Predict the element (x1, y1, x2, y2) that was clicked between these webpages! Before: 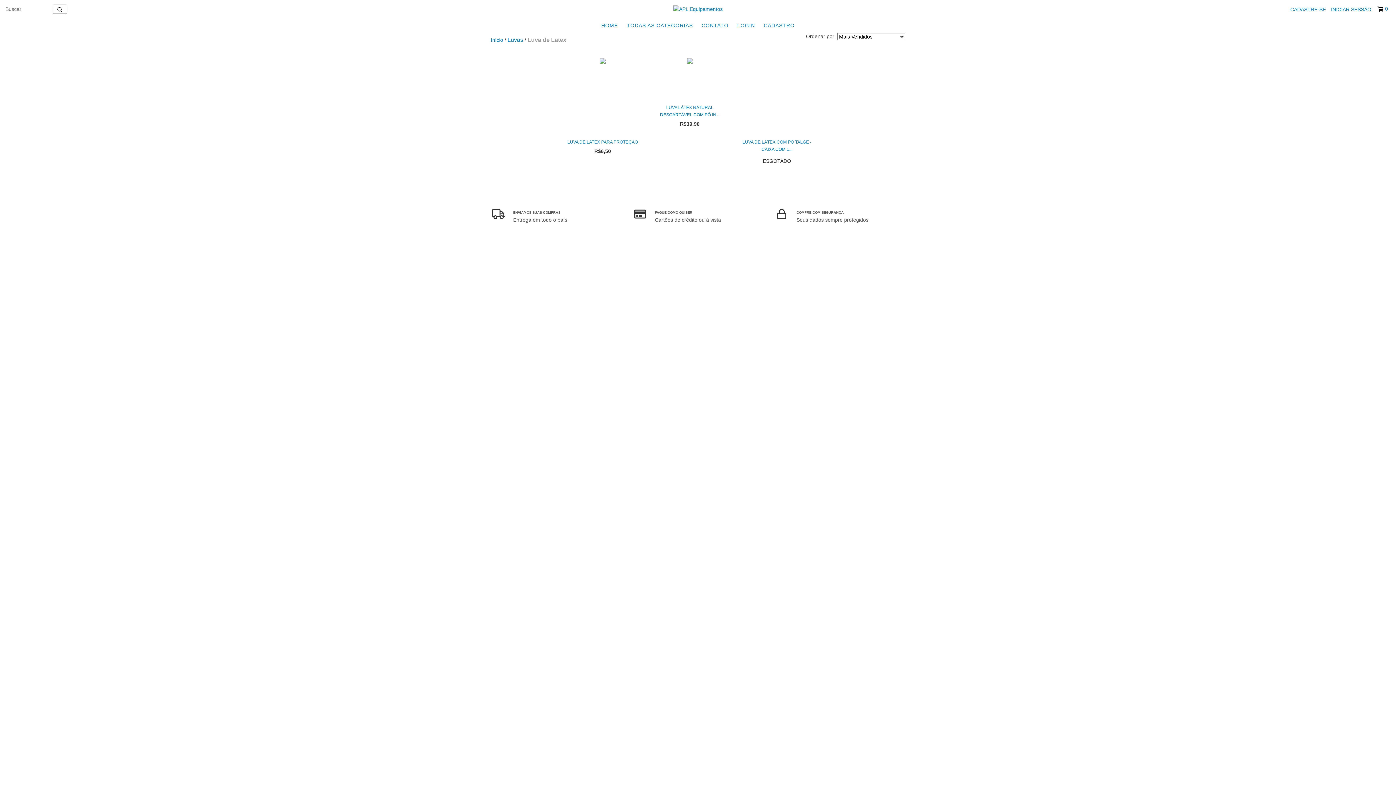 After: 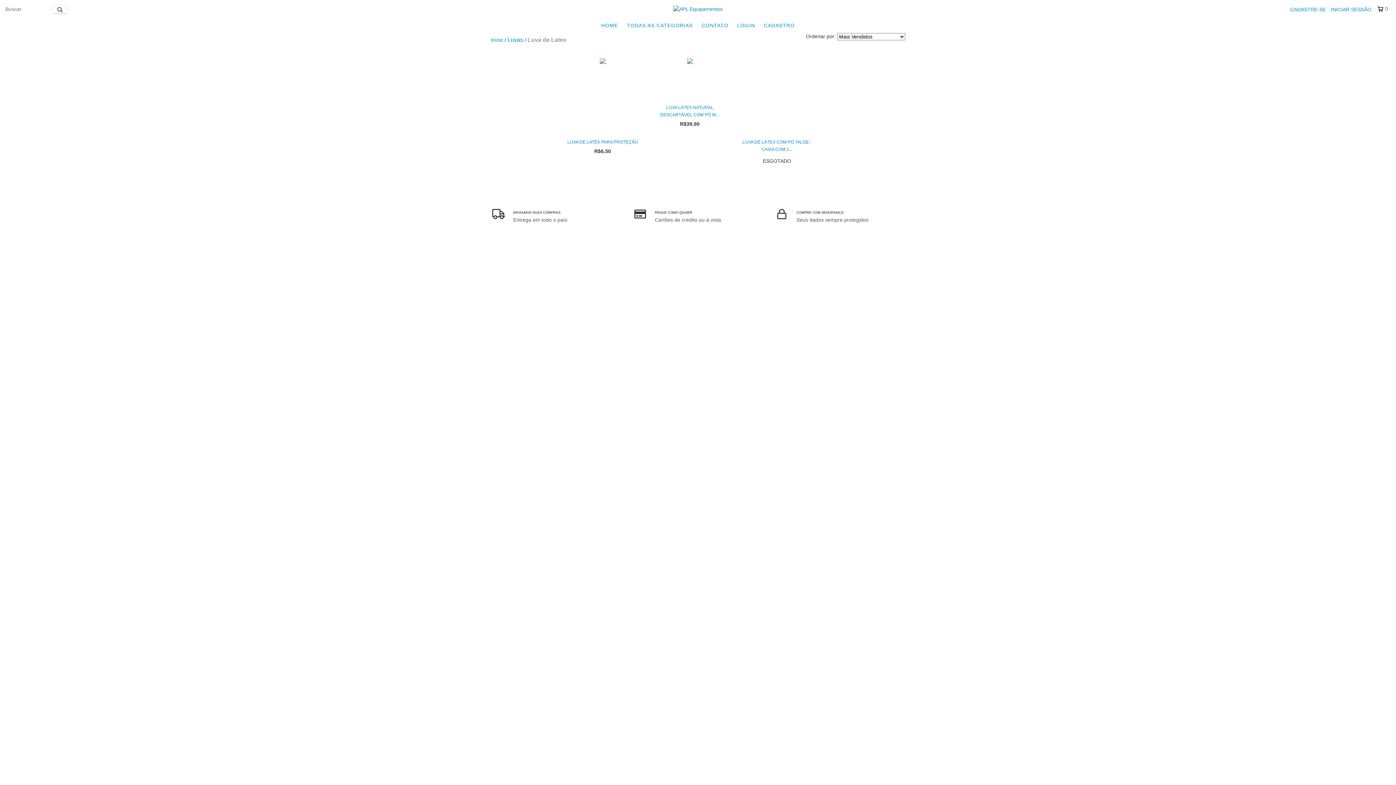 Action: bbox: (1377, 5, 1387, 12) label: 0